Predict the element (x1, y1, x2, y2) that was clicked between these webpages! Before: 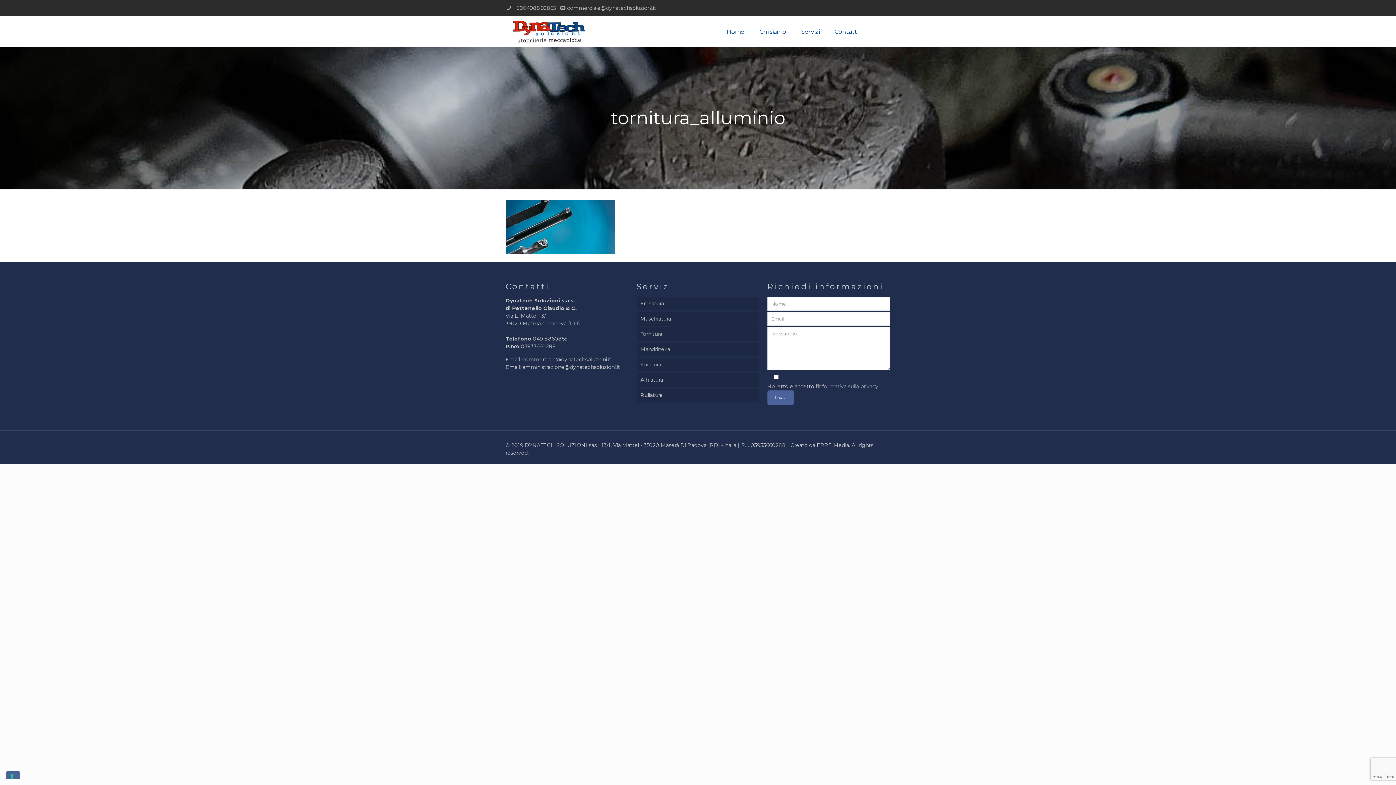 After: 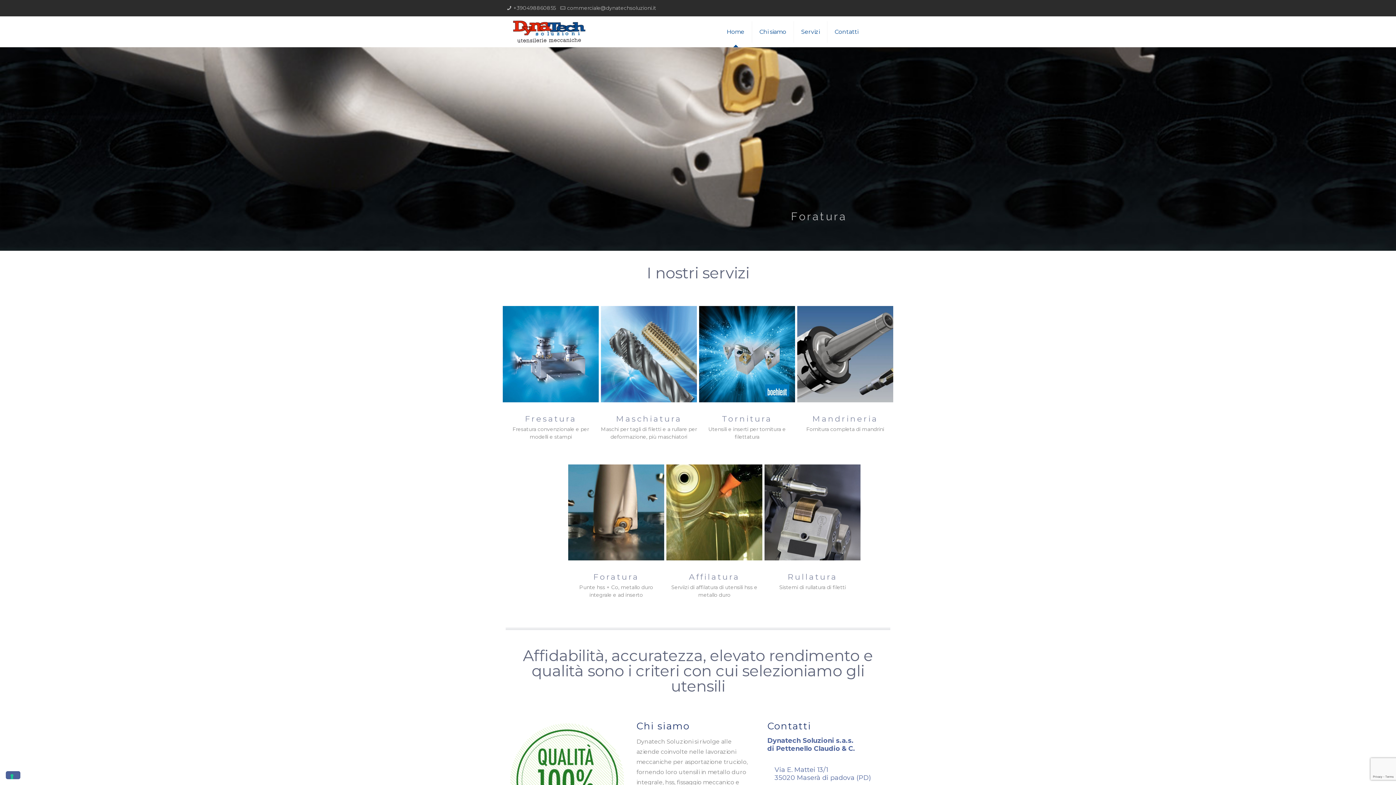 Action: label: Home bbox: (719, 16, 752, 47)